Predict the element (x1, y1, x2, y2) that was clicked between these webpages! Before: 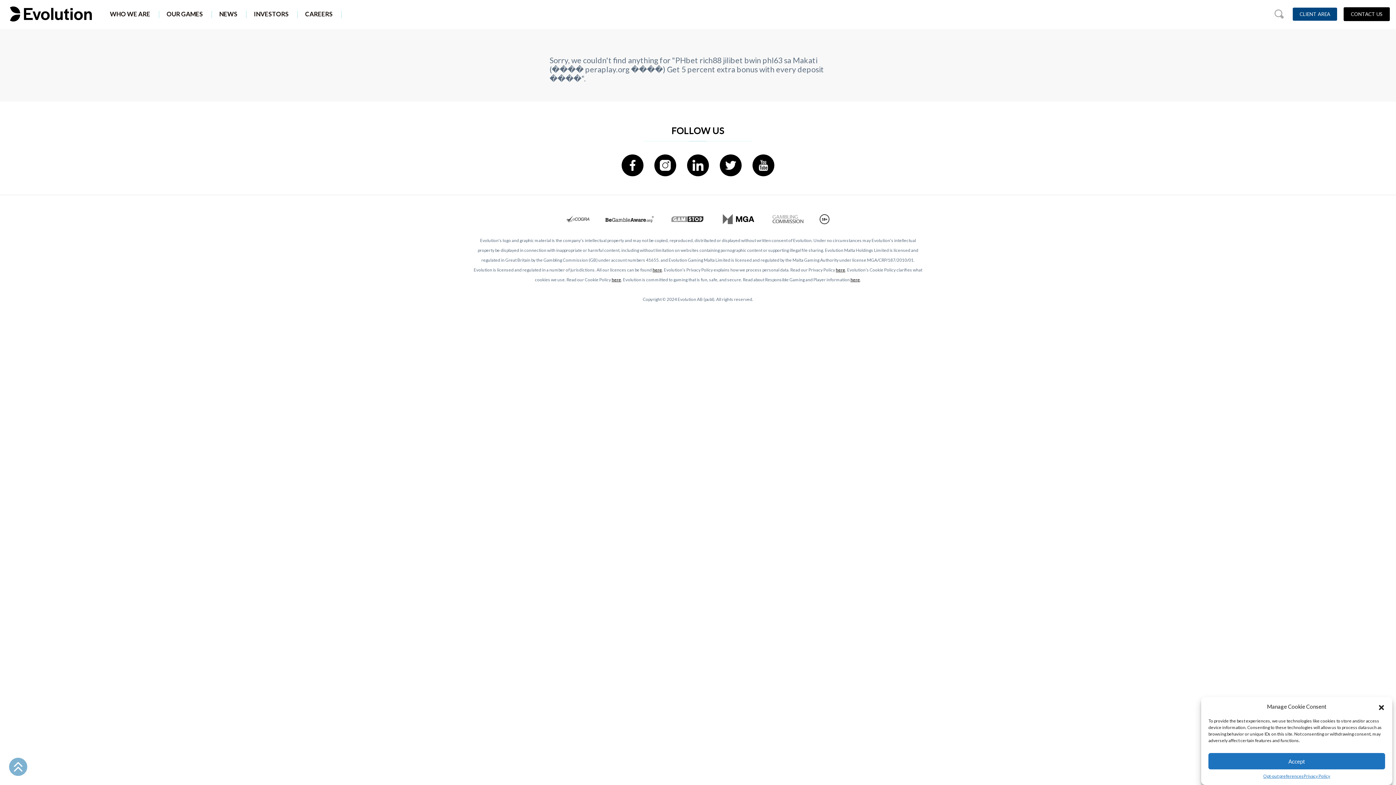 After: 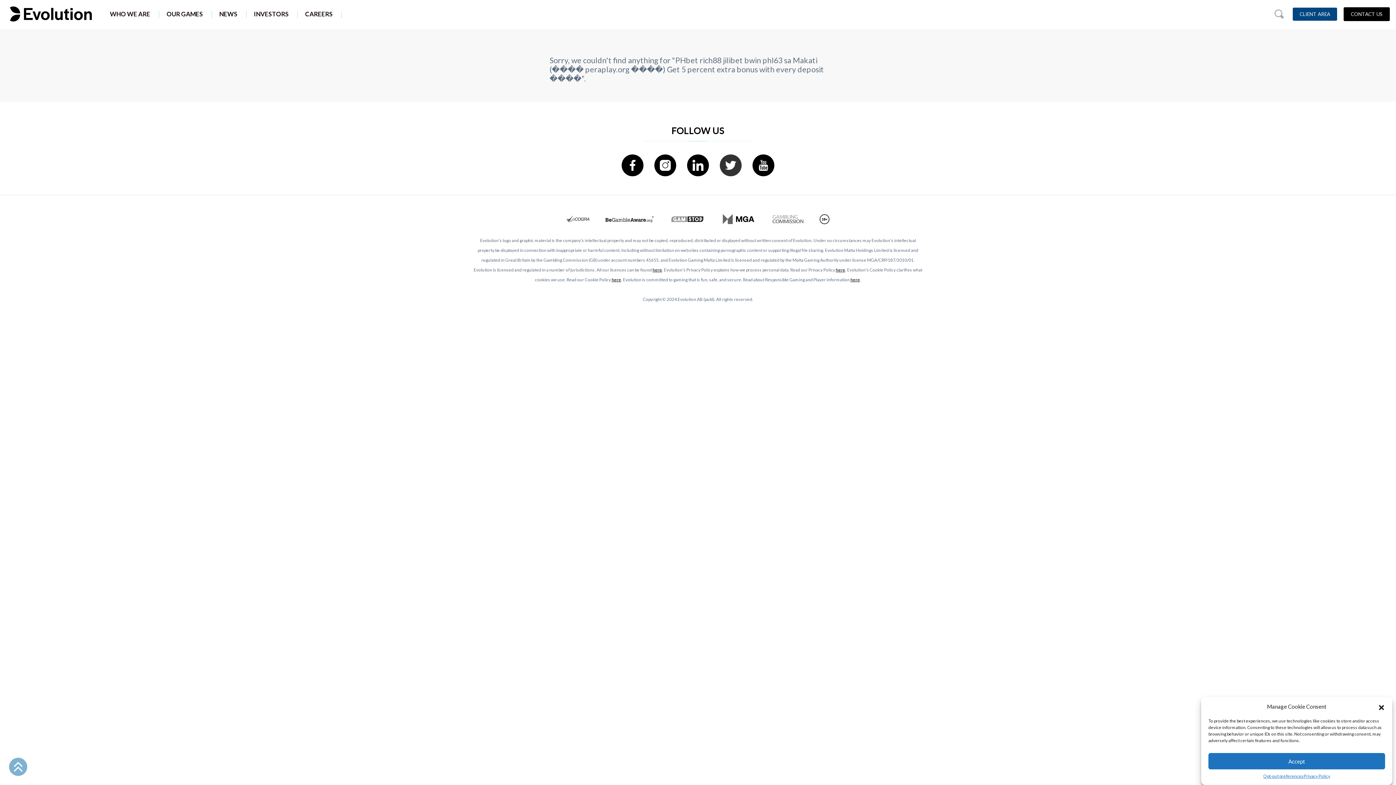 Action: bbox: (720, 154, 741, 176)